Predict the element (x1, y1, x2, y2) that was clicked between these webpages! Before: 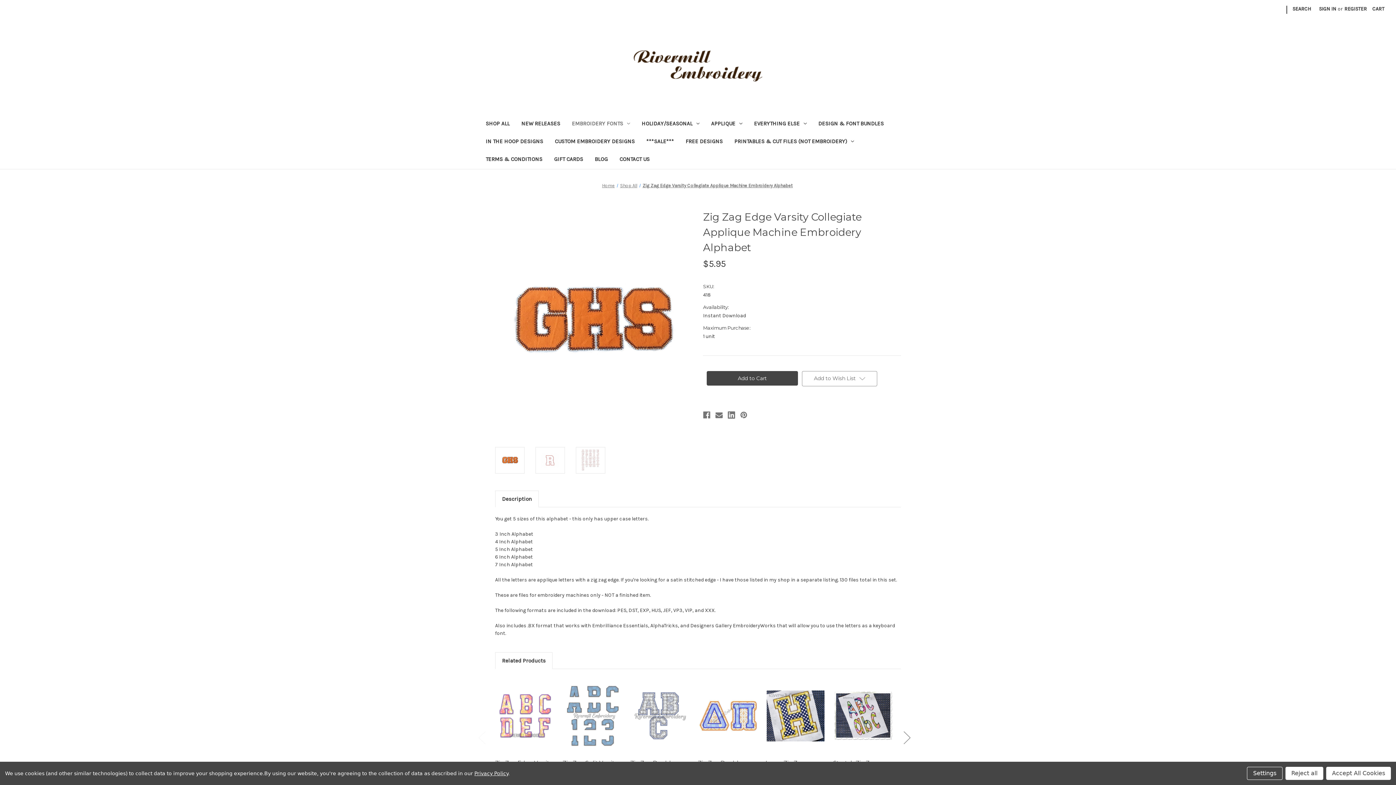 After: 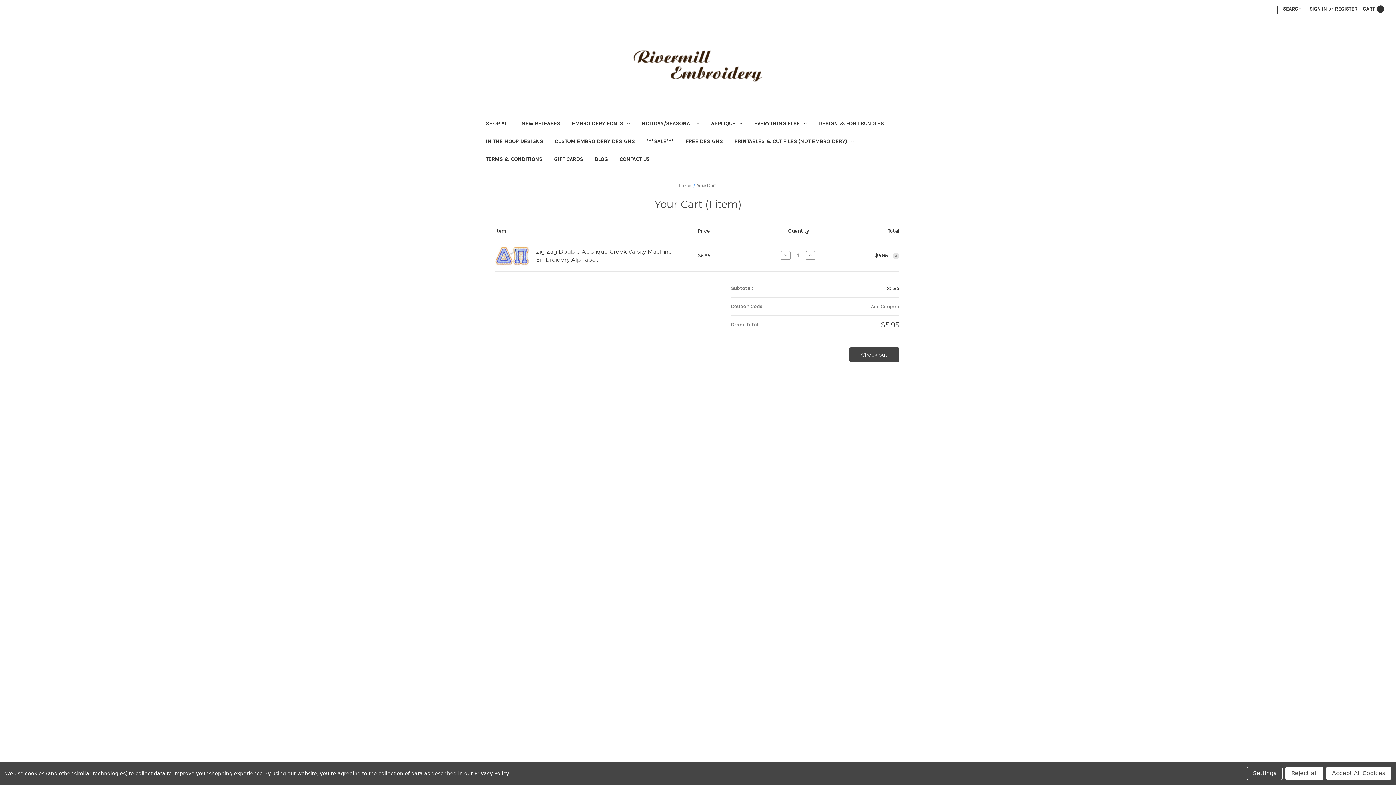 Action: label: Add to Cart bbox: (706, 717, 749, 728)